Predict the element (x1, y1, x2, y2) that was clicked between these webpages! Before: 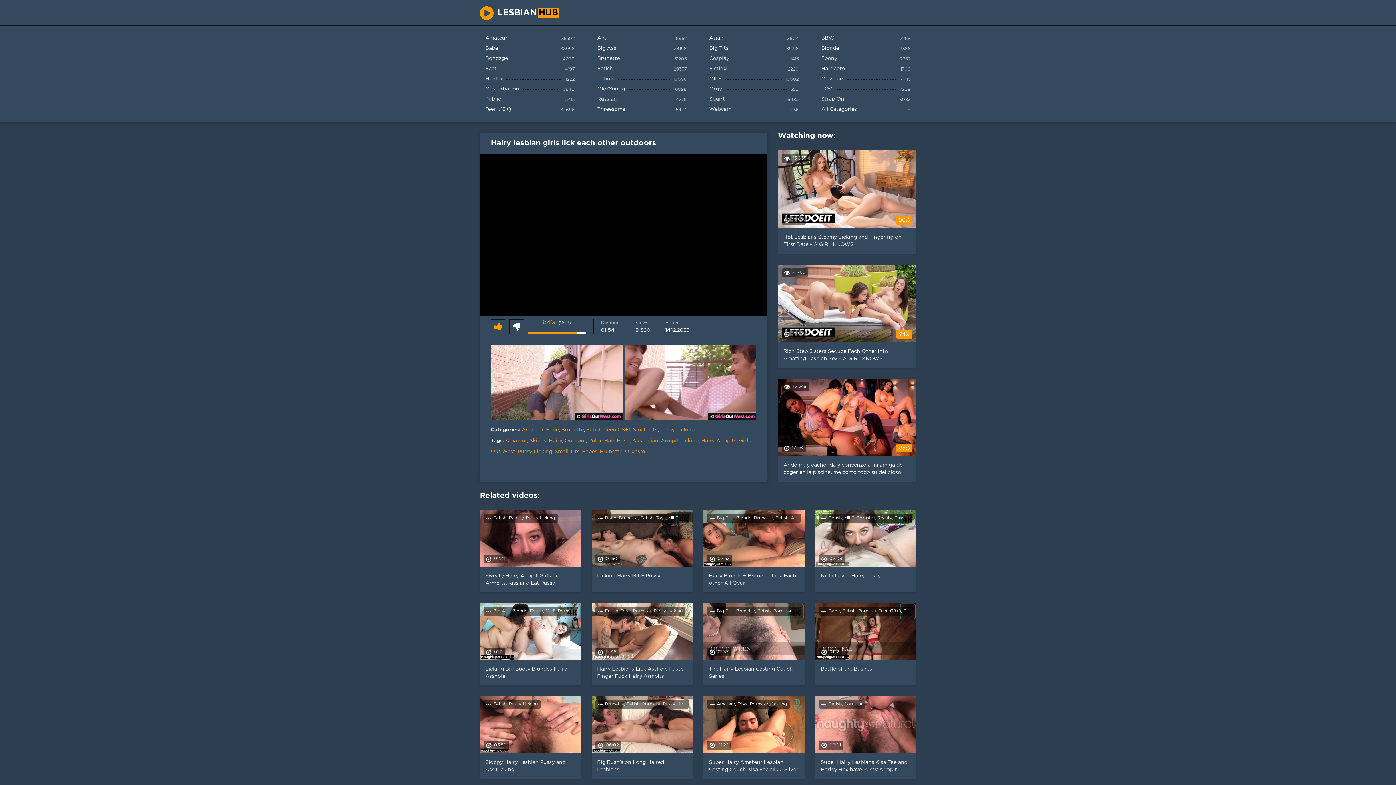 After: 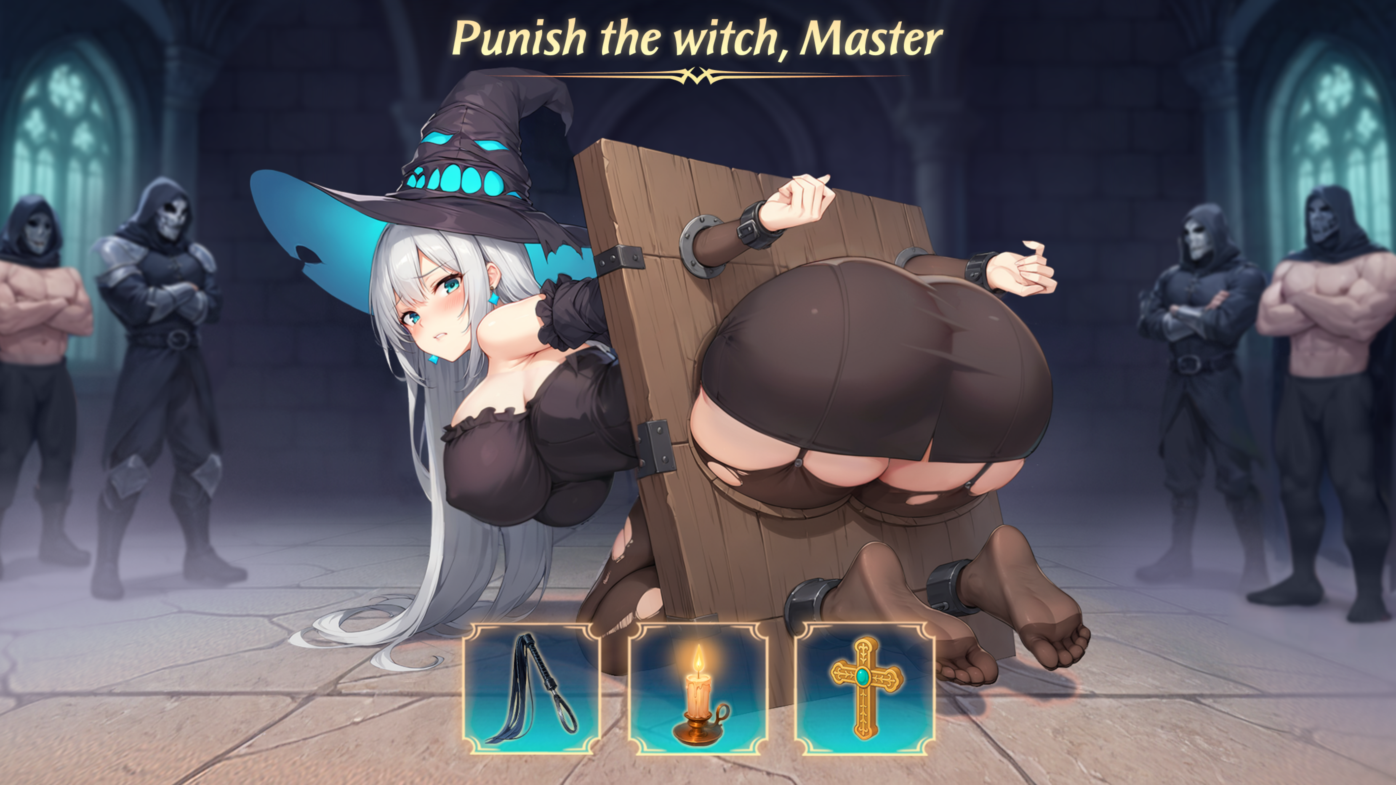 Action: label: MILF
18002 bbox: (704, 73, 804, 84)